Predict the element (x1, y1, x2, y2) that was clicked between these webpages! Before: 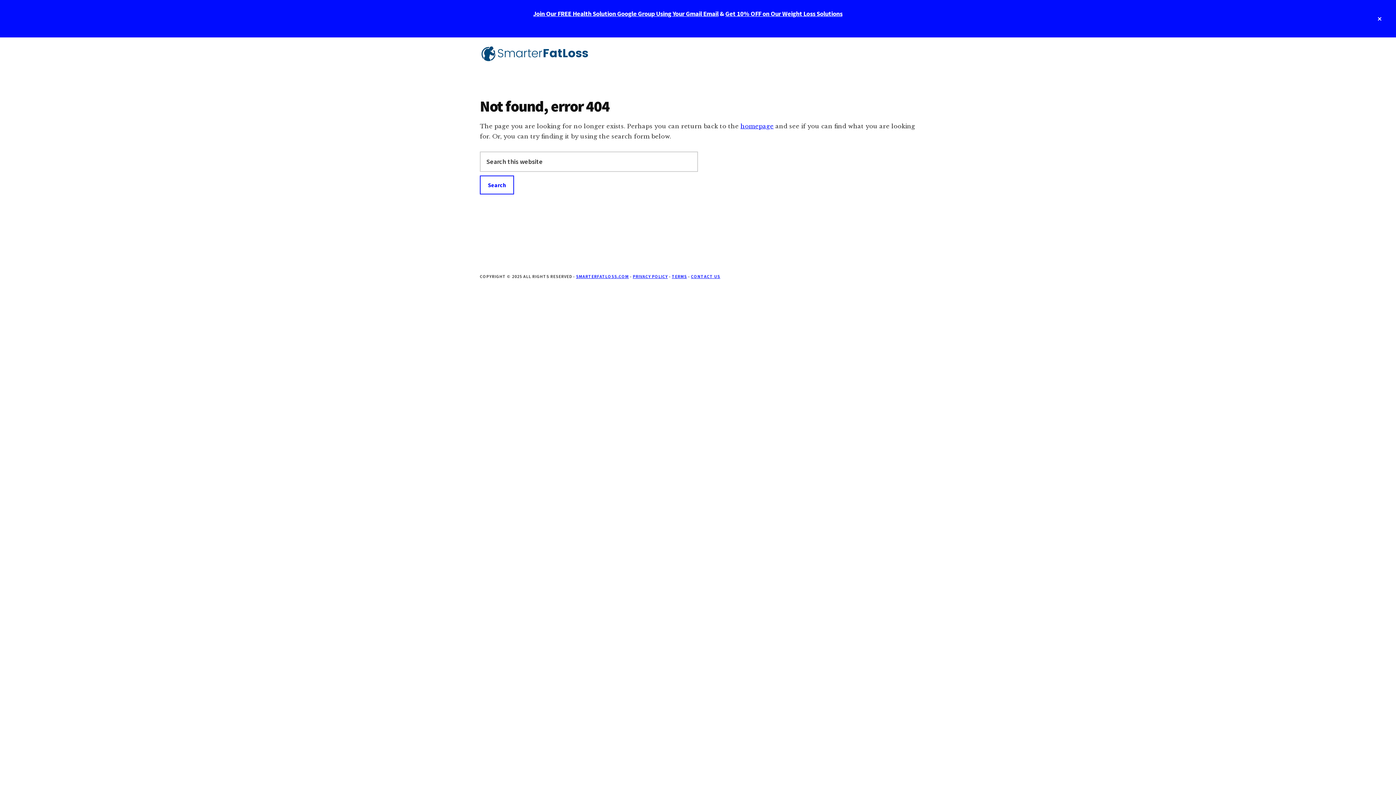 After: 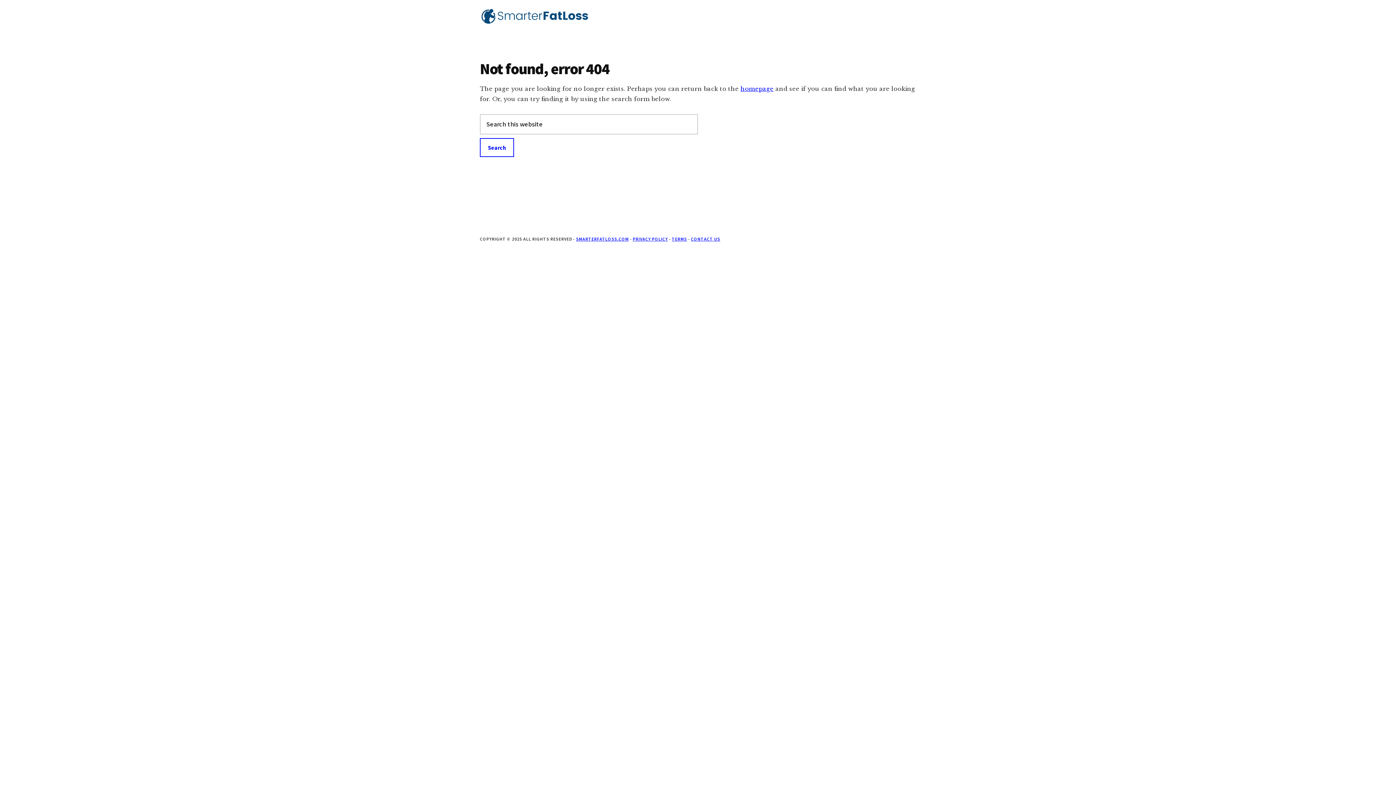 Action: label: Close Top Banner bbox: (1363, 0, 1396, 37)